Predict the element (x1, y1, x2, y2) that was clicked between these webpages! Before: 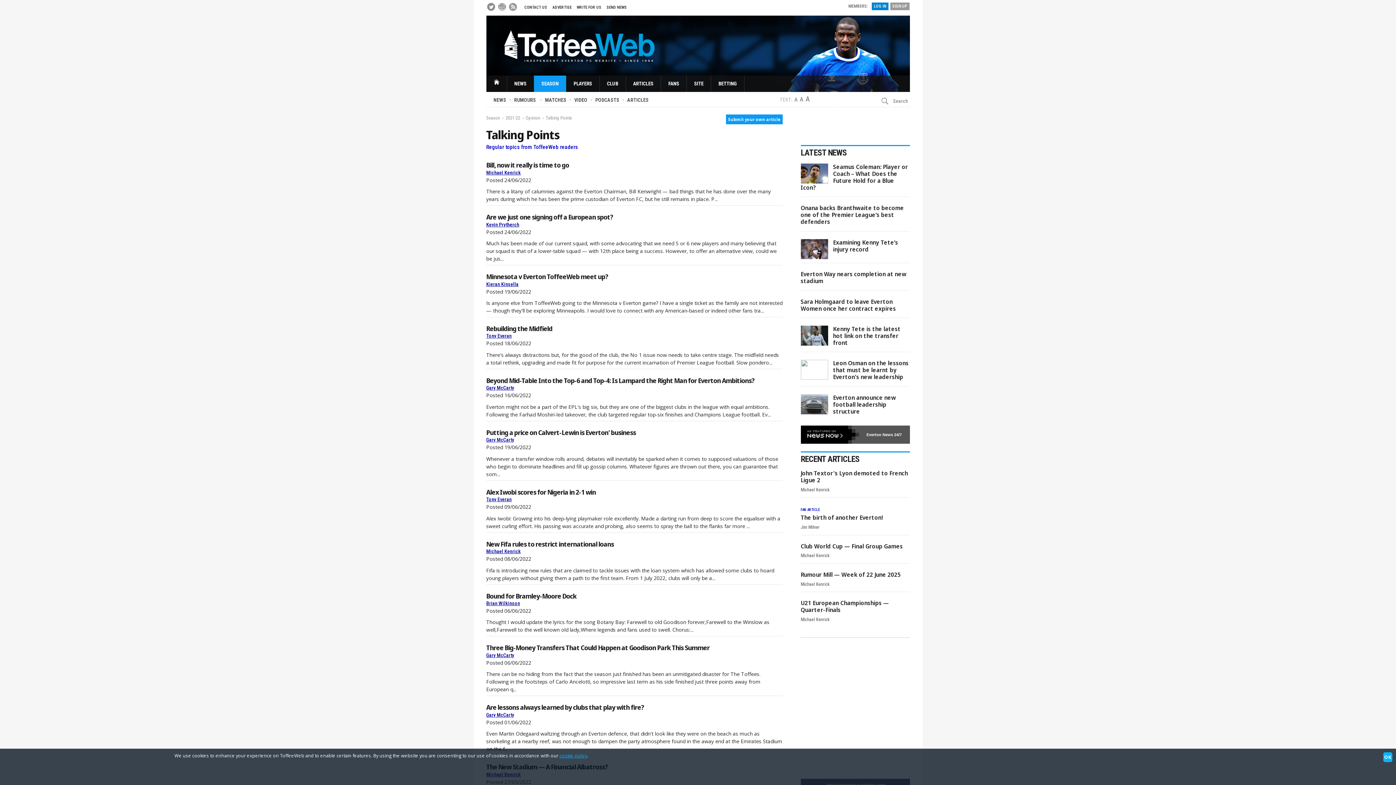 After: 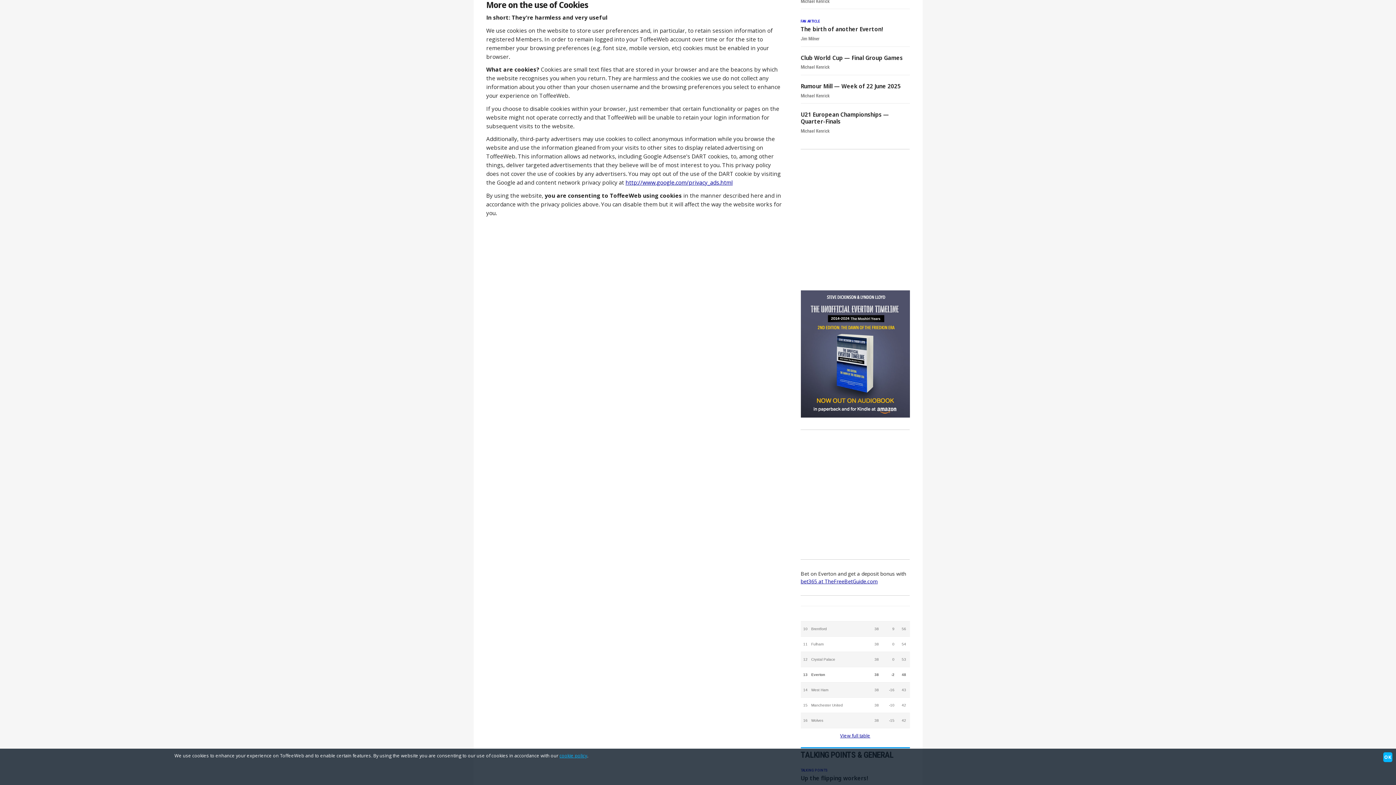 Action: label: cookie policy bbox: (559, 753, 587, 759)